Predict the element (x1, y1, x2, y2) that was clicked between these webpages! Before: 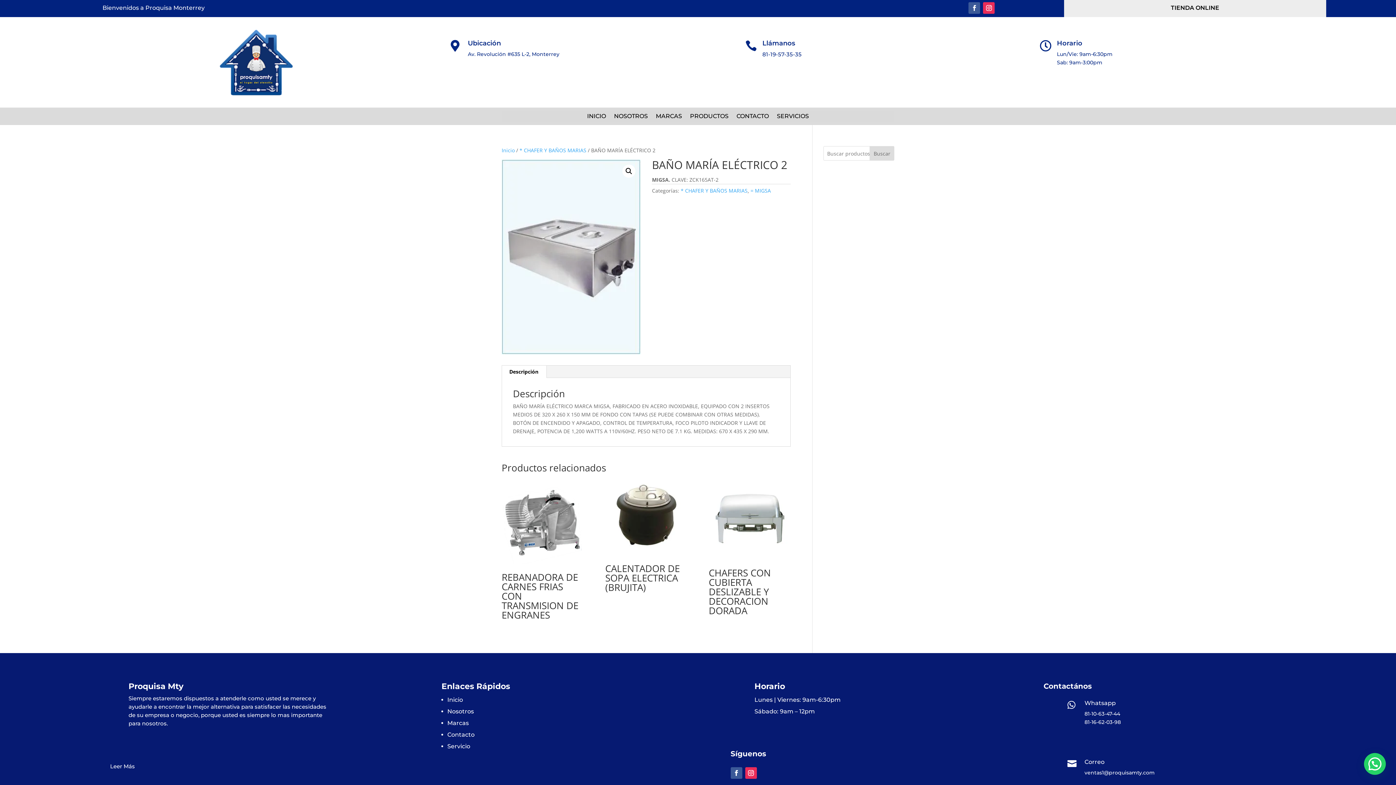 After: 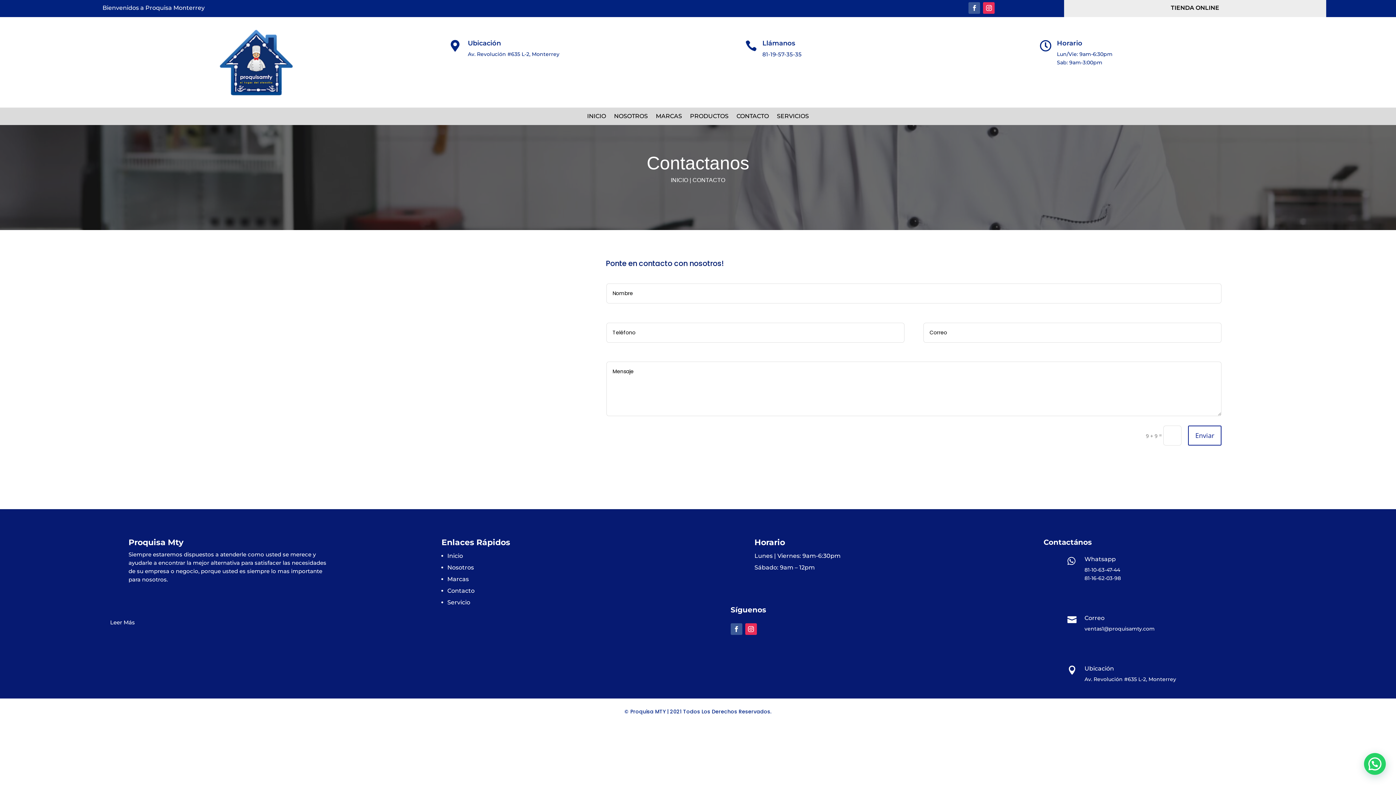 Action: label: CONTACTO bbox: (736, 113, 769, 121)